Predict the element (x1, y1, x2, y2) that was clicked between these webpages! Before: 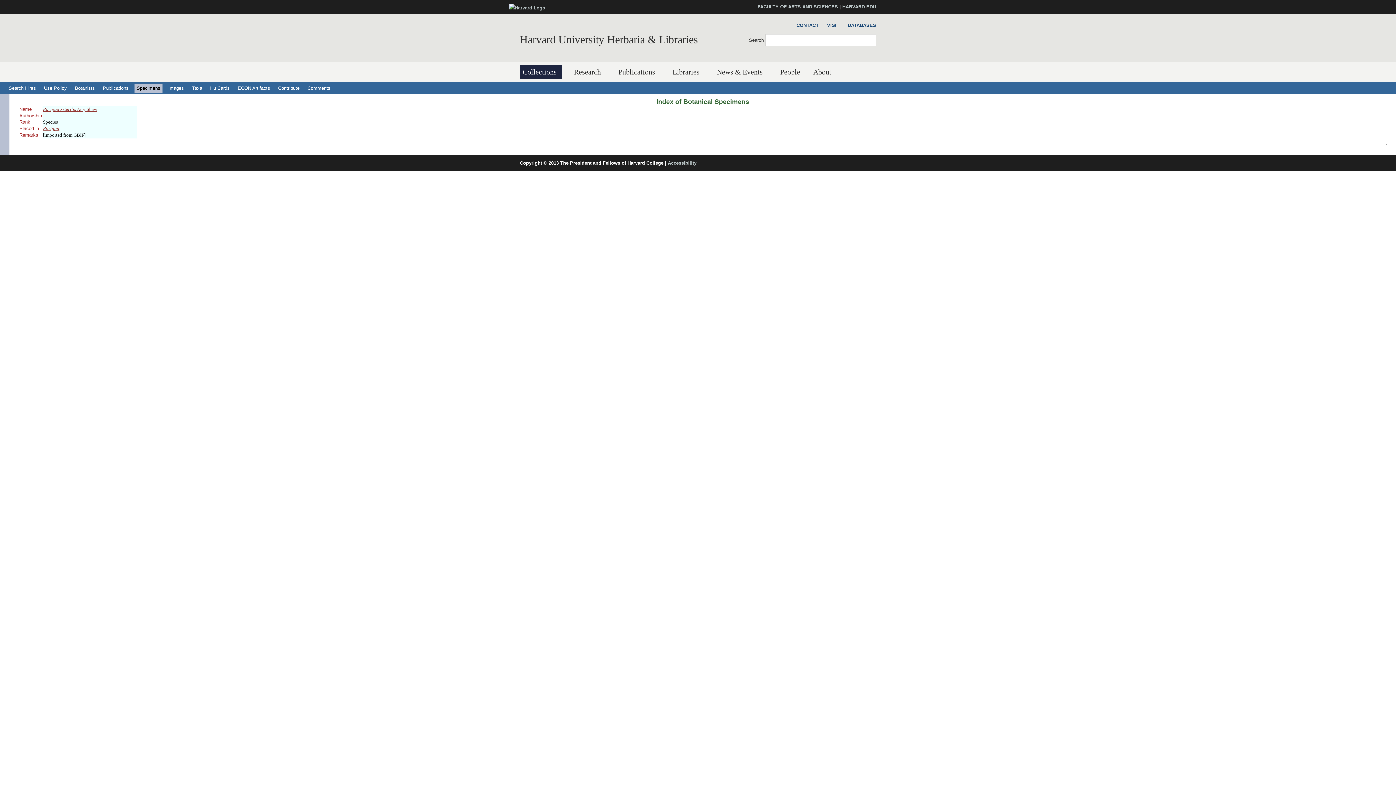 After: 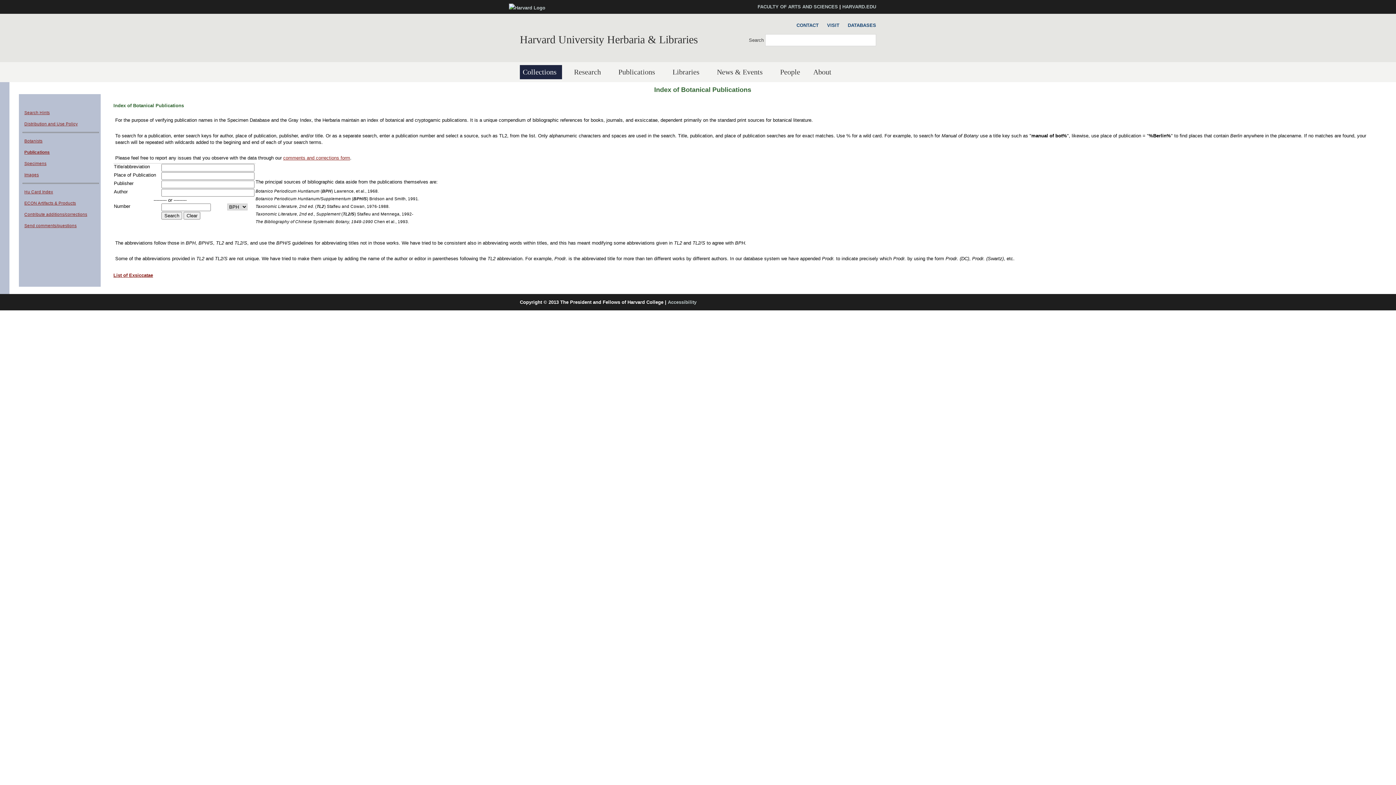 Action: bbox: (100, 83, 130, 92) label: Publications